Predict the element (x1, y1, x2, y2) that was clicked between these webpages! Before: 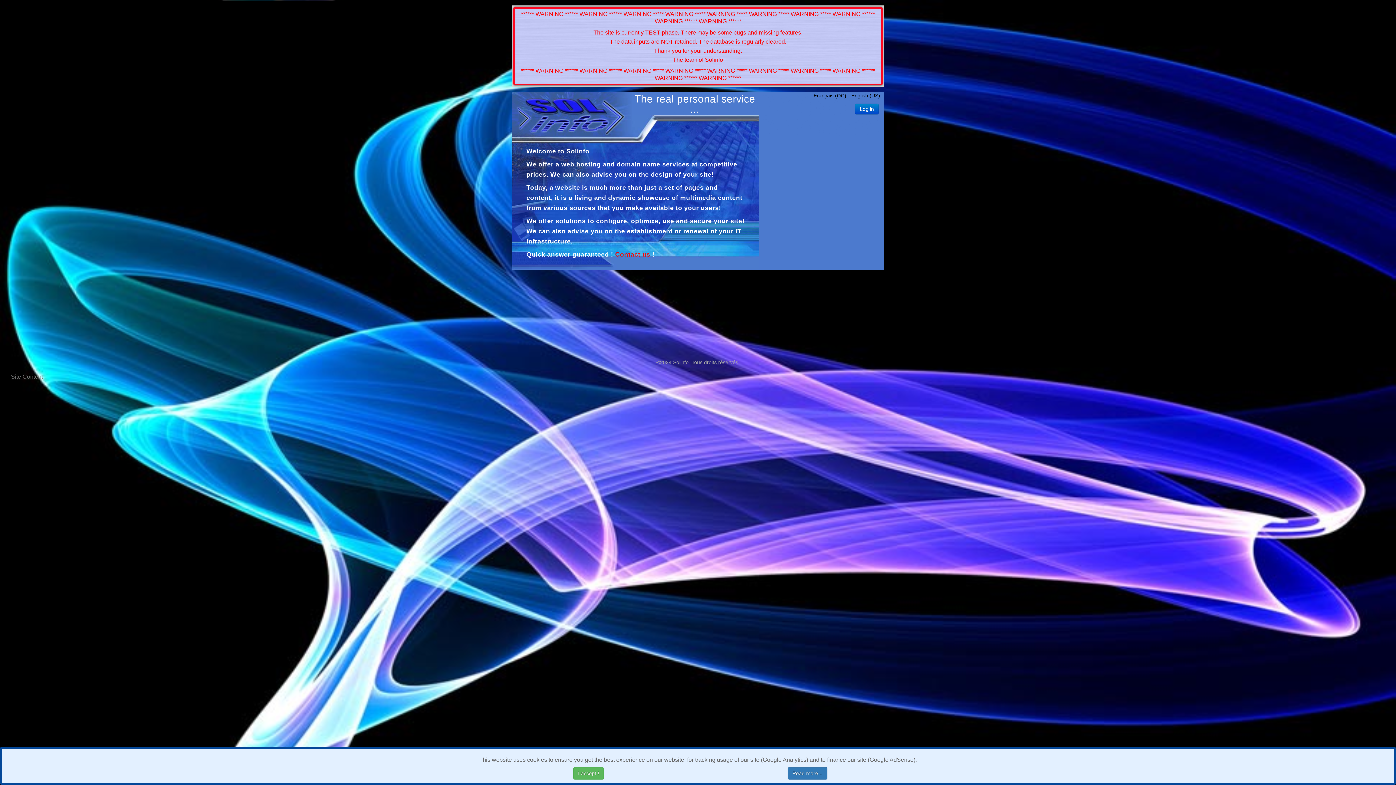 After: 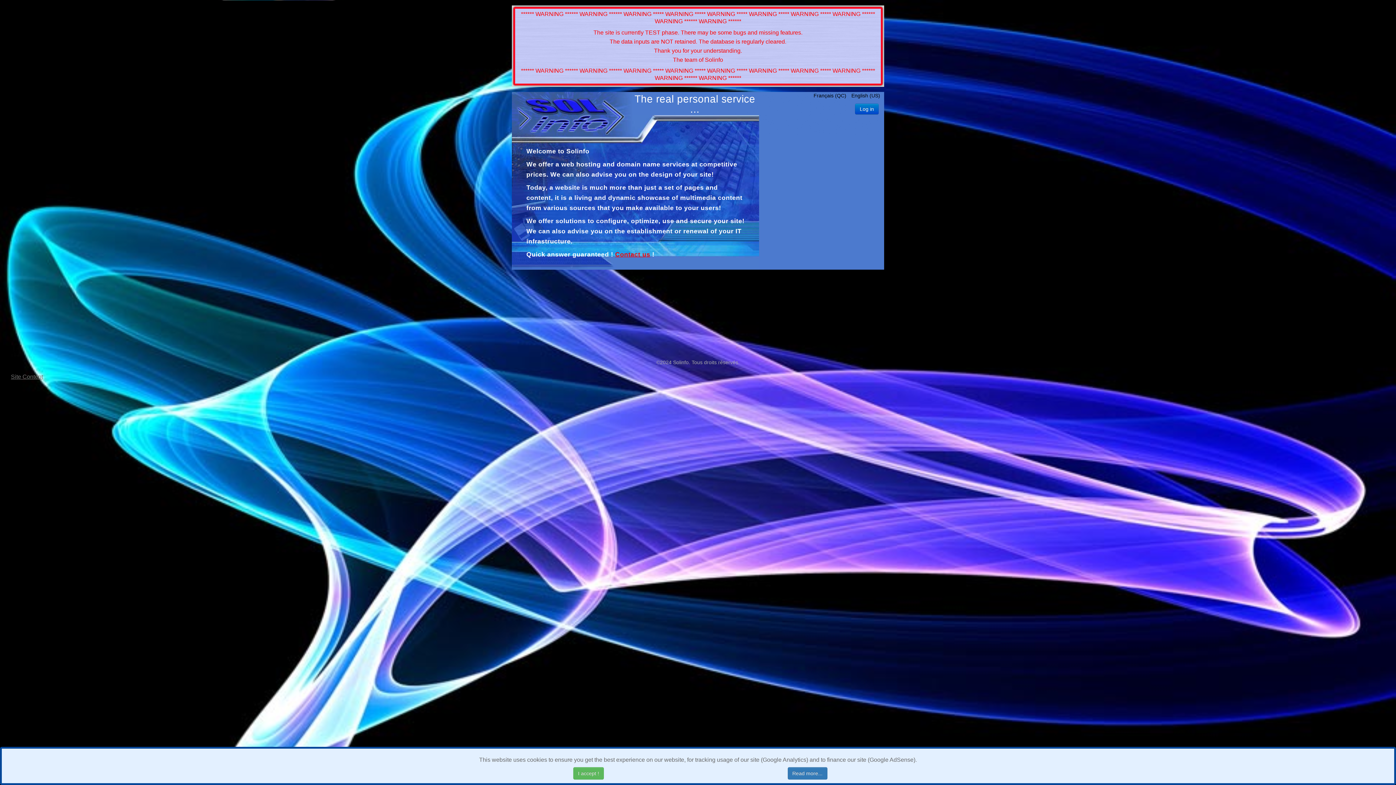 Action: label: Français (QC)  bbox: (813, 92, 848, 98)